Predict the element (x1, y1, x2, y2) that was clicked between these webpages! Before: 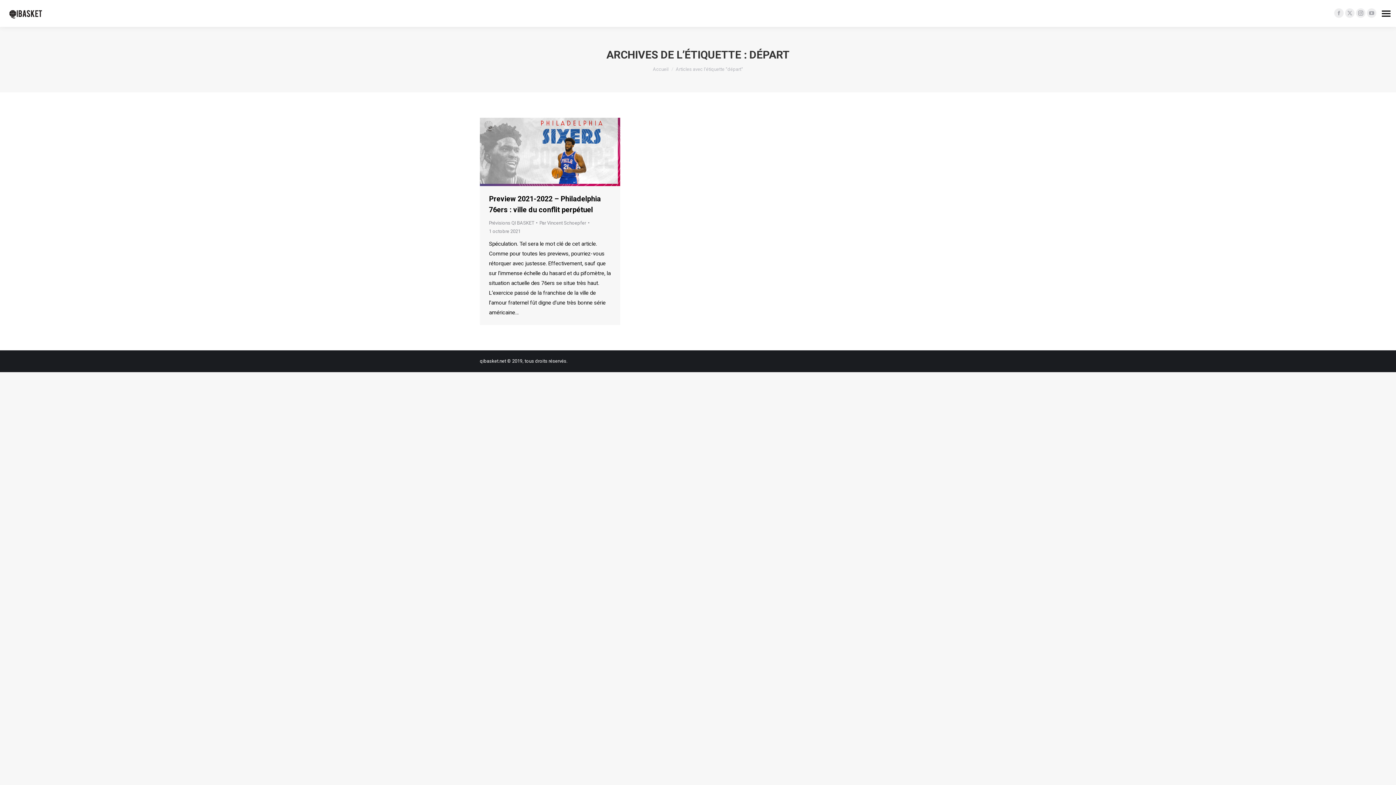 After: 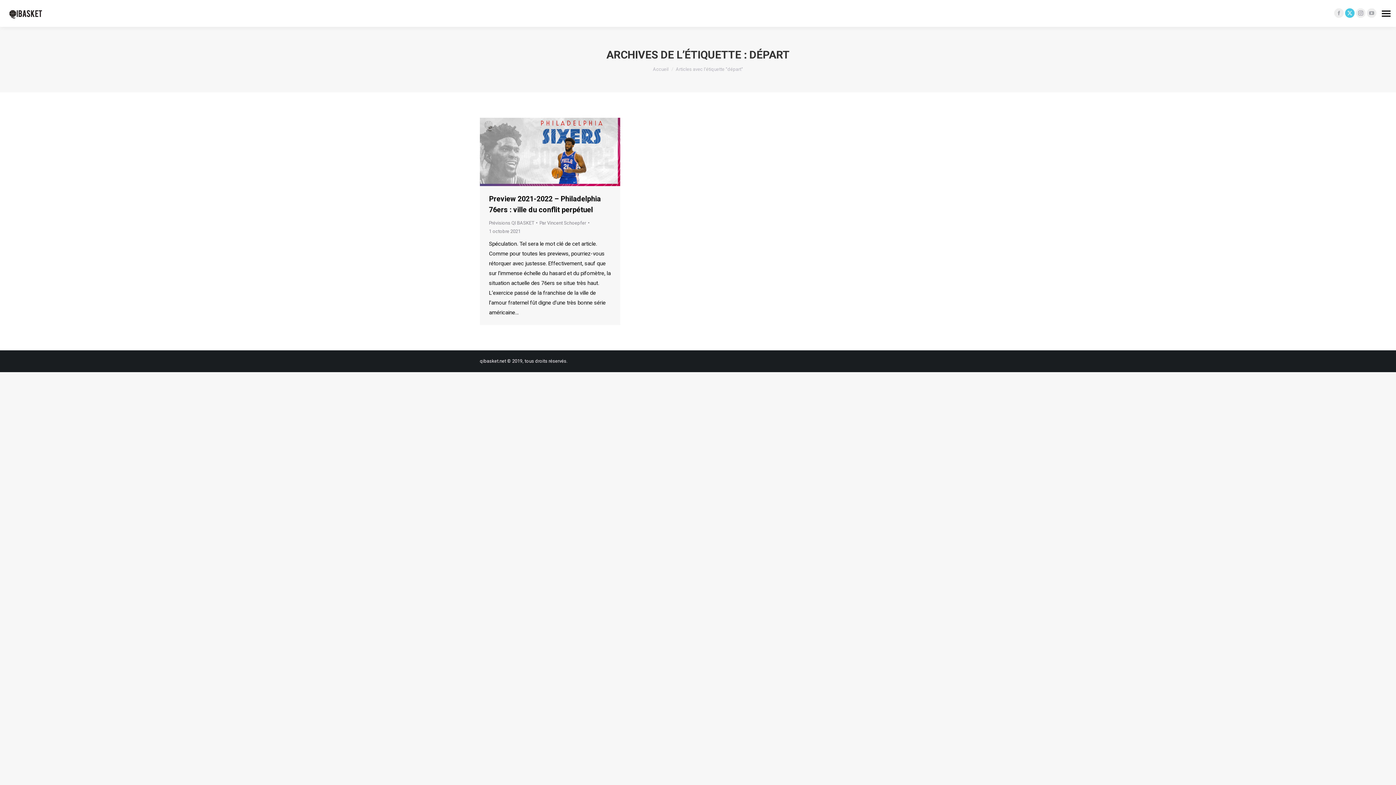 Action: label: X page opens in new window bbox: (1345, 8, 1354, 17)